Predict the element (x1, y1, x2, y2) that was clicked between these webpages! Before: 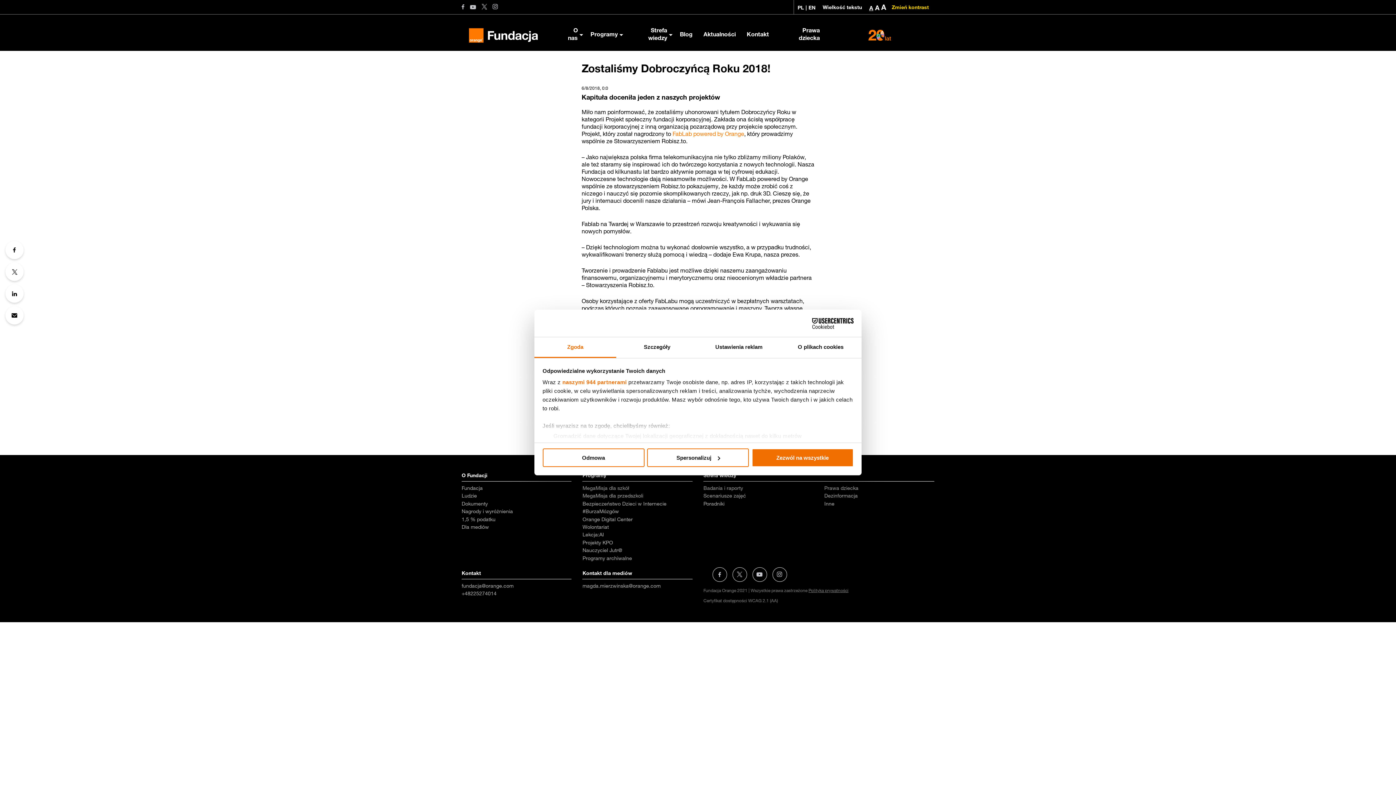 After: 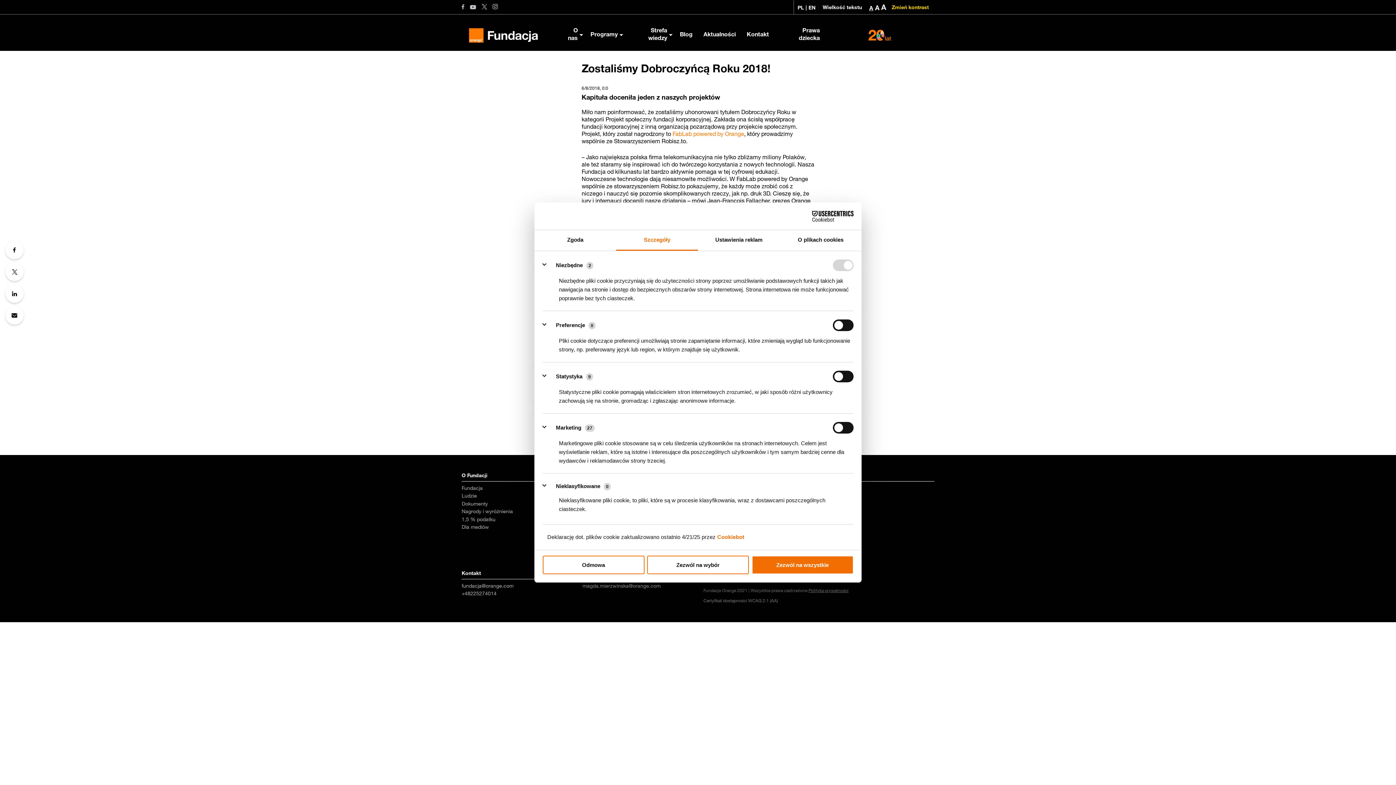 Action: bbox: (616, 337, 698, 358) label: Szczegóły